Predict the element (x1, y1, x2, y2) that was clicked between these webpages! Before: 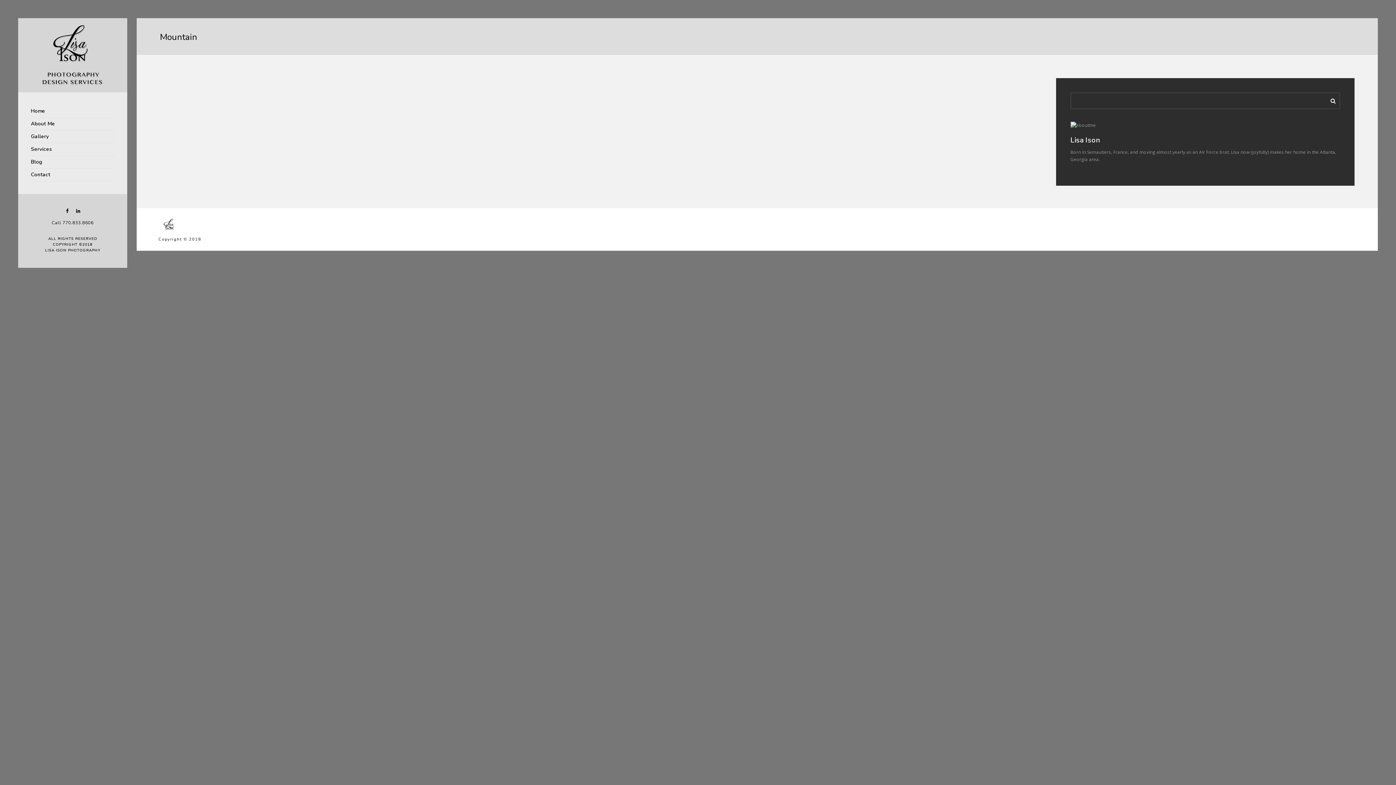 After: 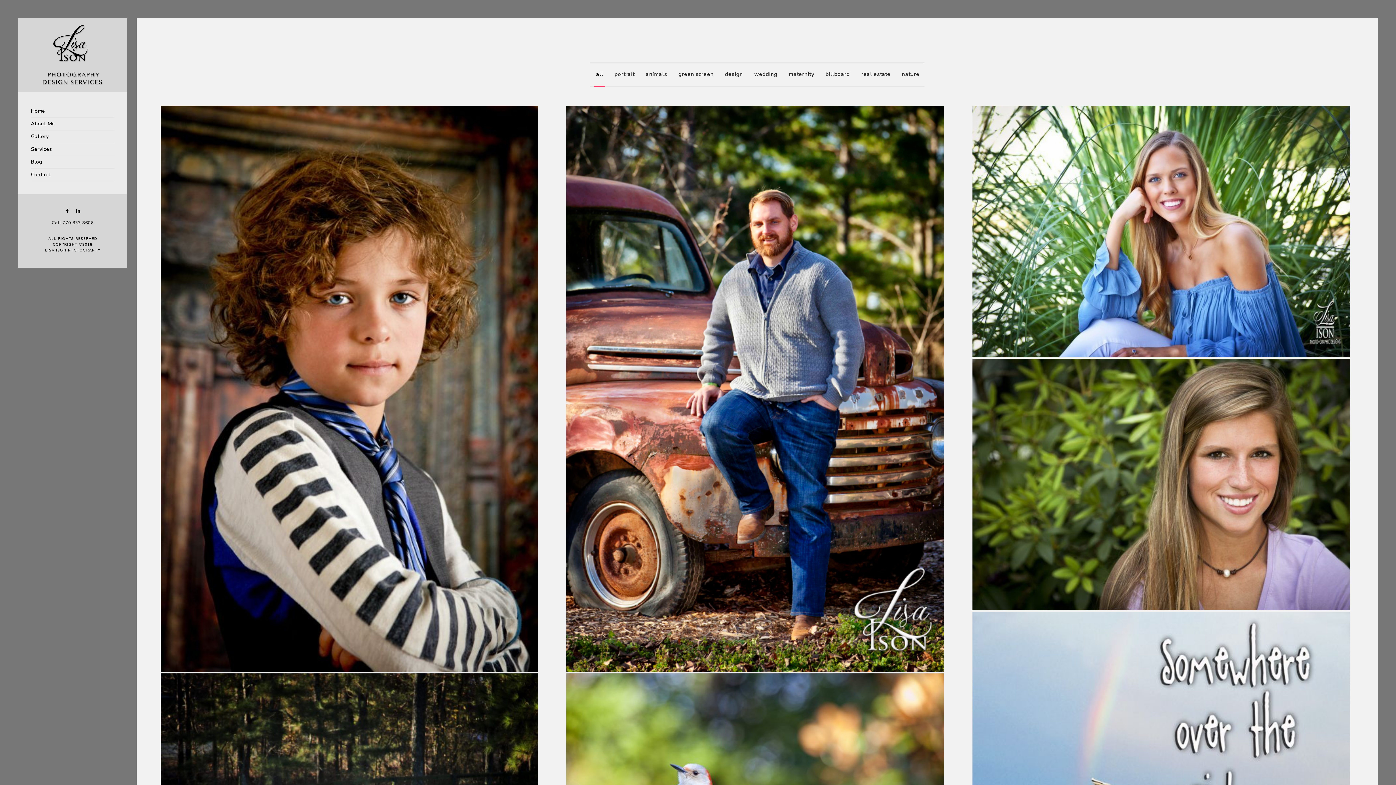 Action: label: Gallery bbox: (30, 130, 114, 143)